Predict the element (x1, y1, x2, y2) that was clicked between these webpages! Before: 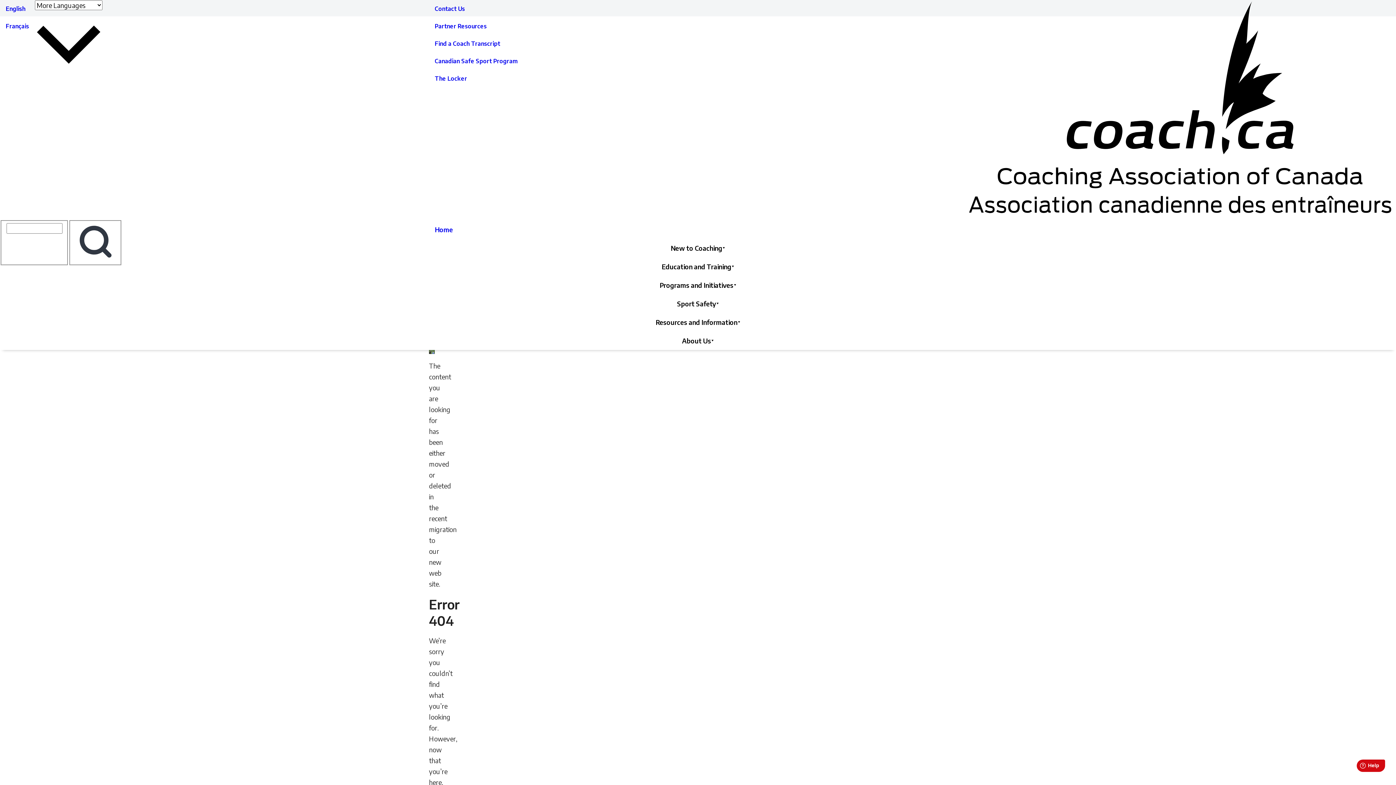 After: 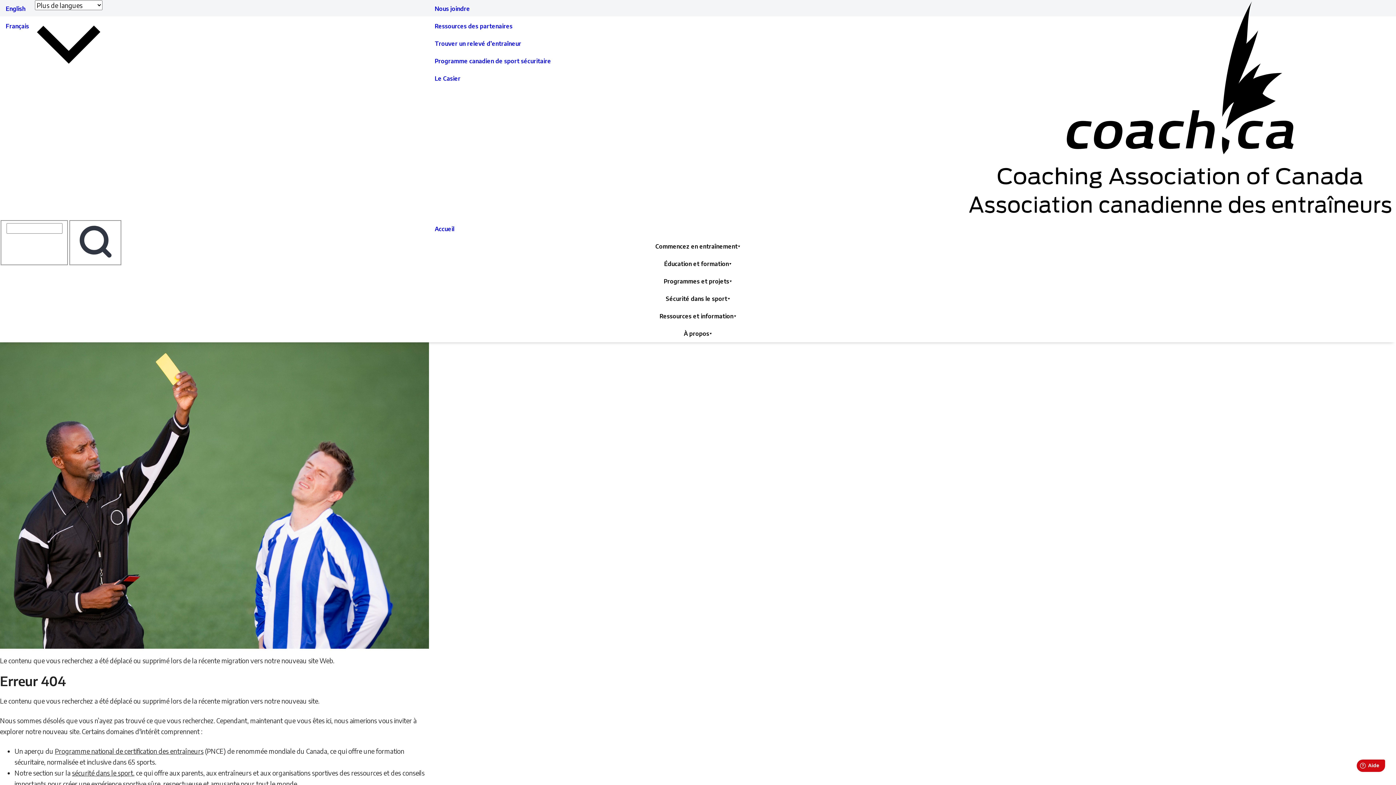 Action: label: Français bbox: (0, 17, 34, 34)